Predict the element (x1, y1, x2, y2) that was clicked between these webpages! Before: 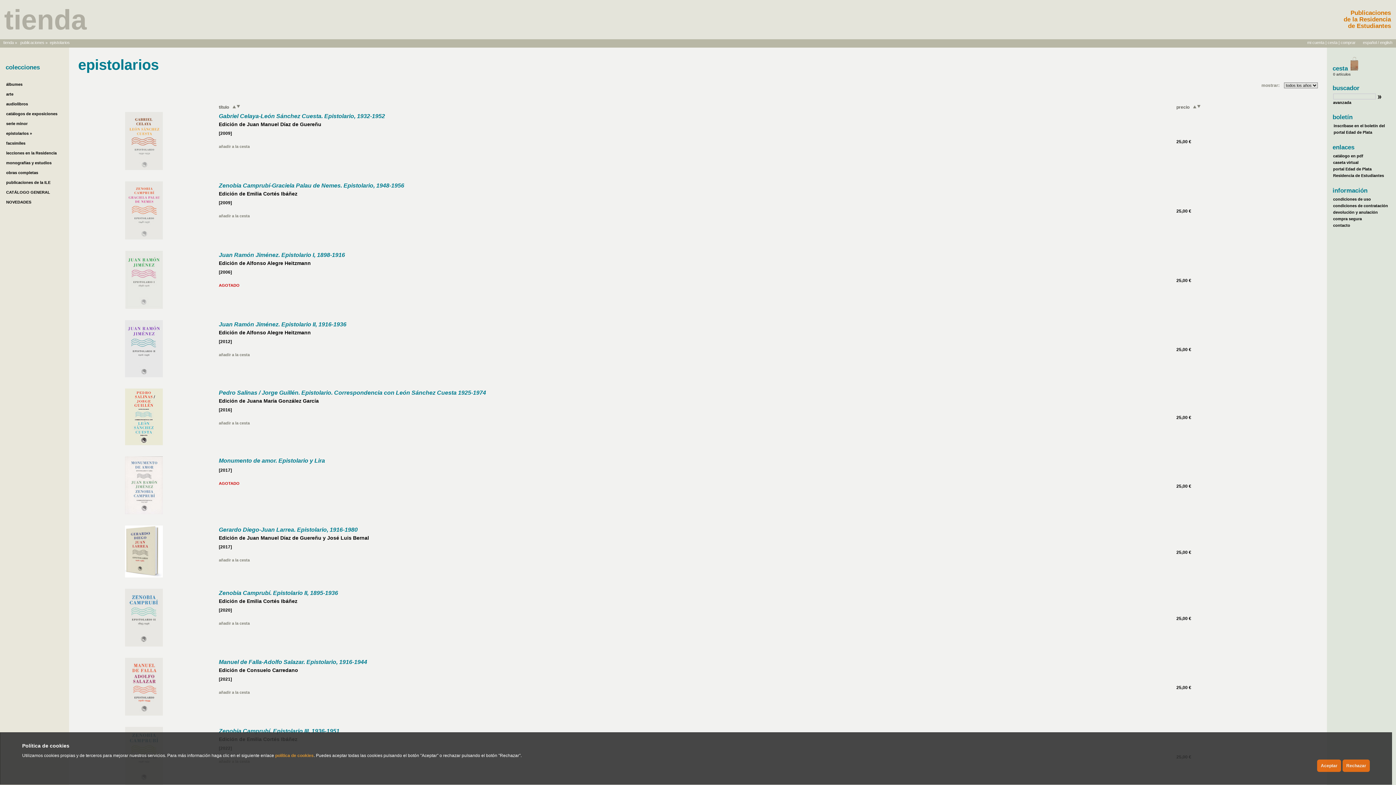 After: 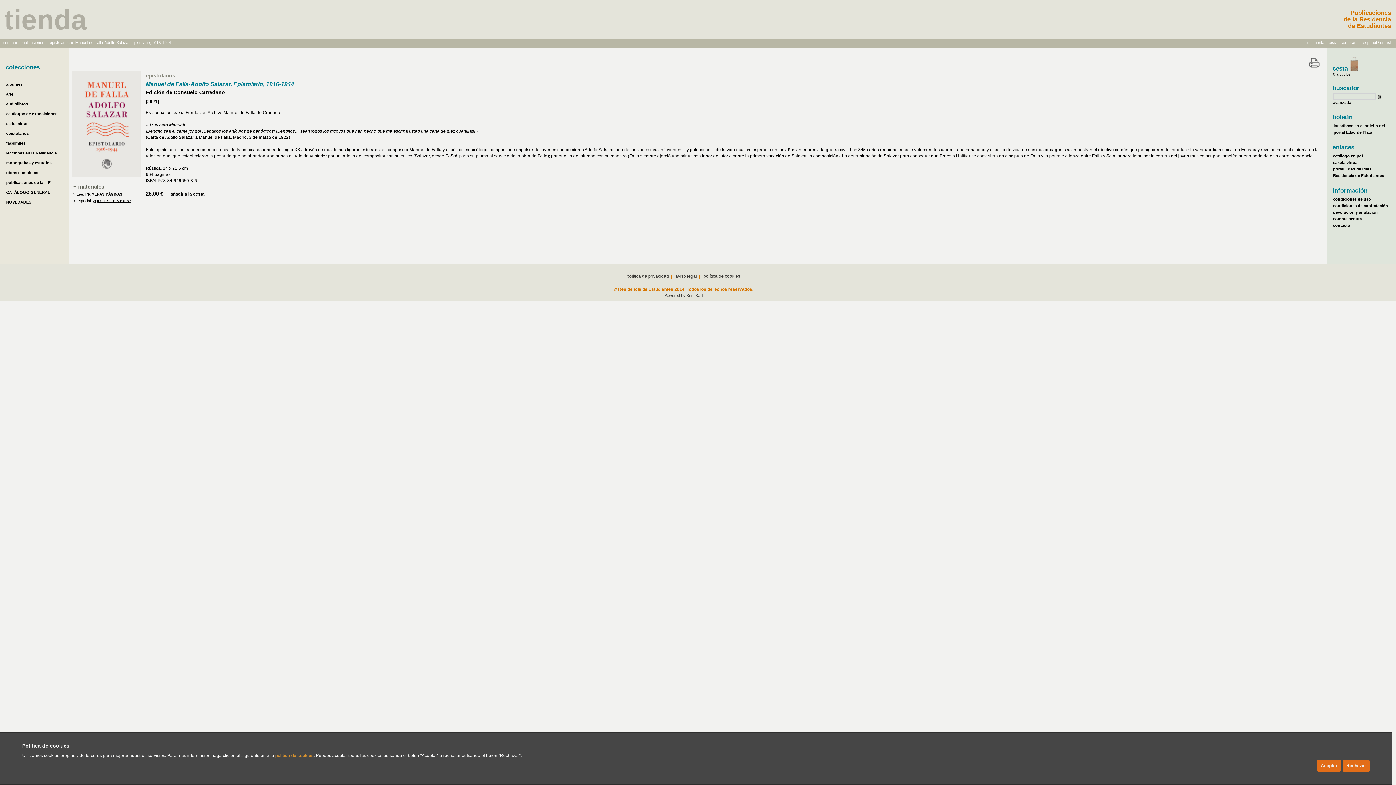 Action: bbox: (125, 712, 162, 717)